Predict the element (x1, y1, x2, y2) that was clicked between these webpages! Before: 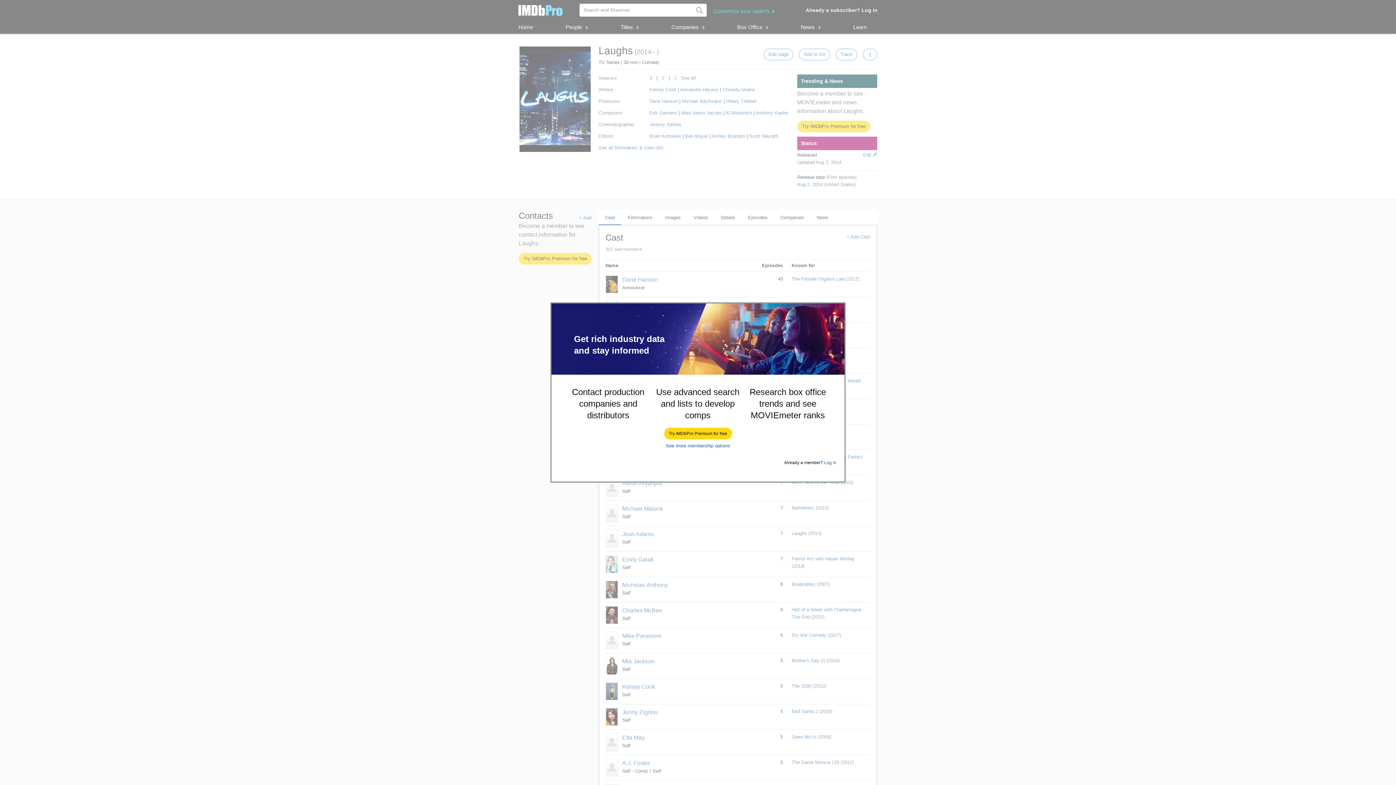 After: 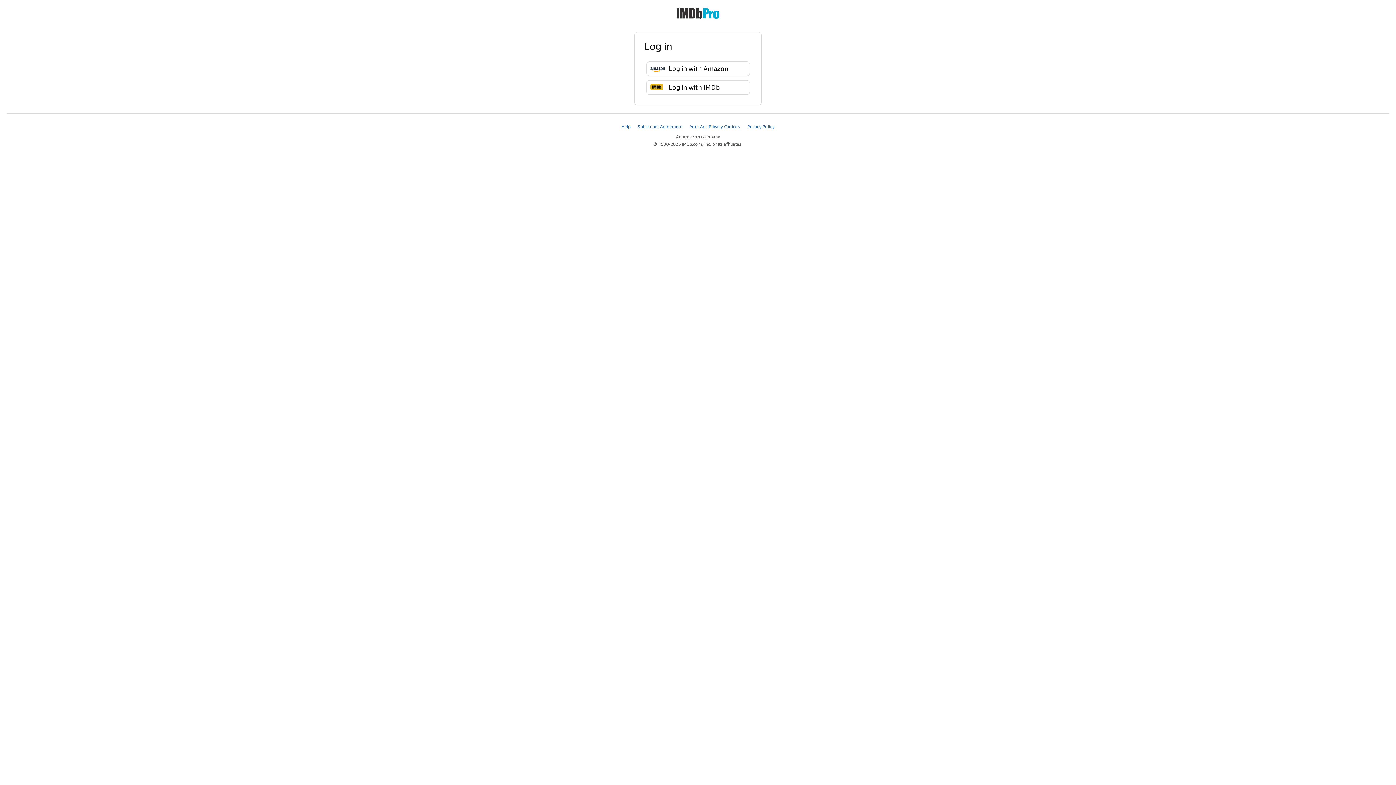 Action: bbox: (824, 460, 836, 465) label: Log In